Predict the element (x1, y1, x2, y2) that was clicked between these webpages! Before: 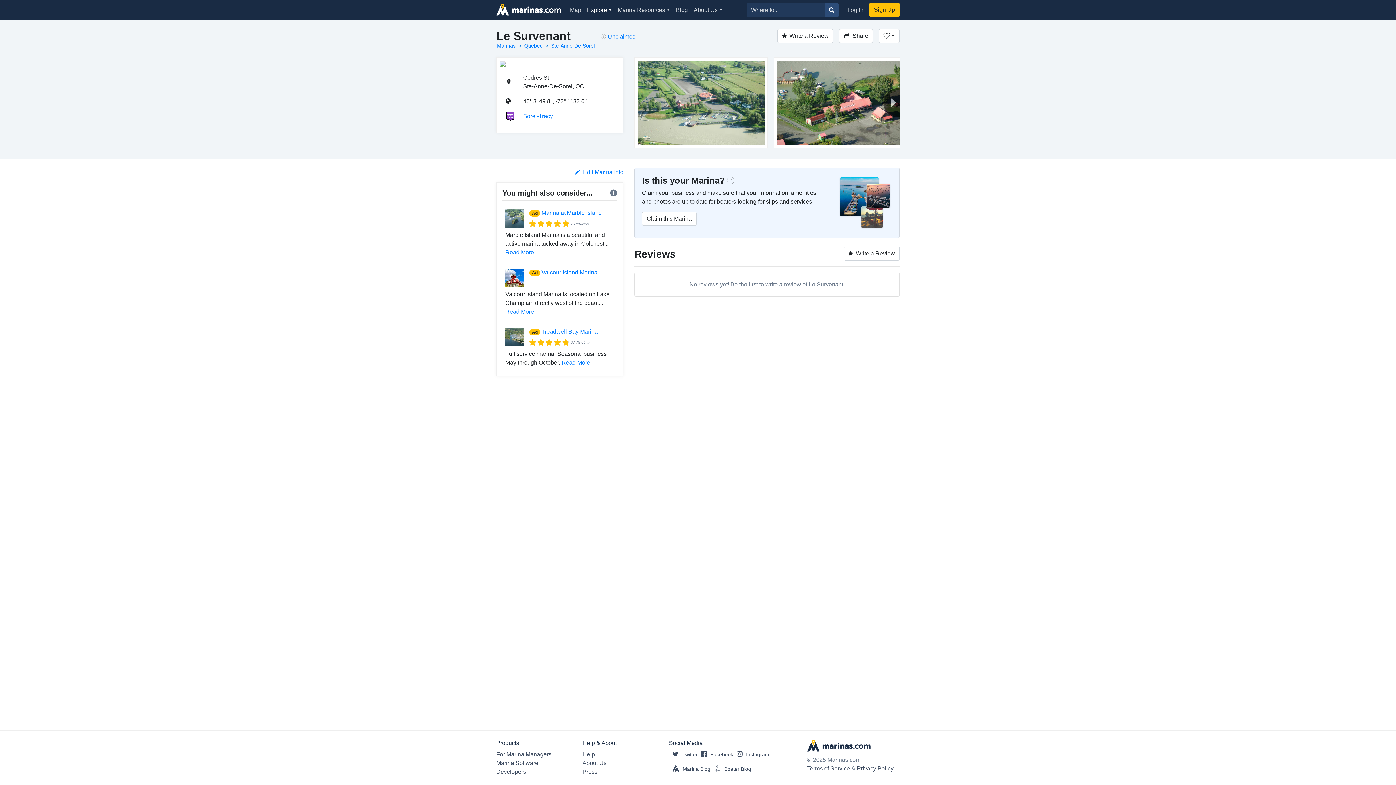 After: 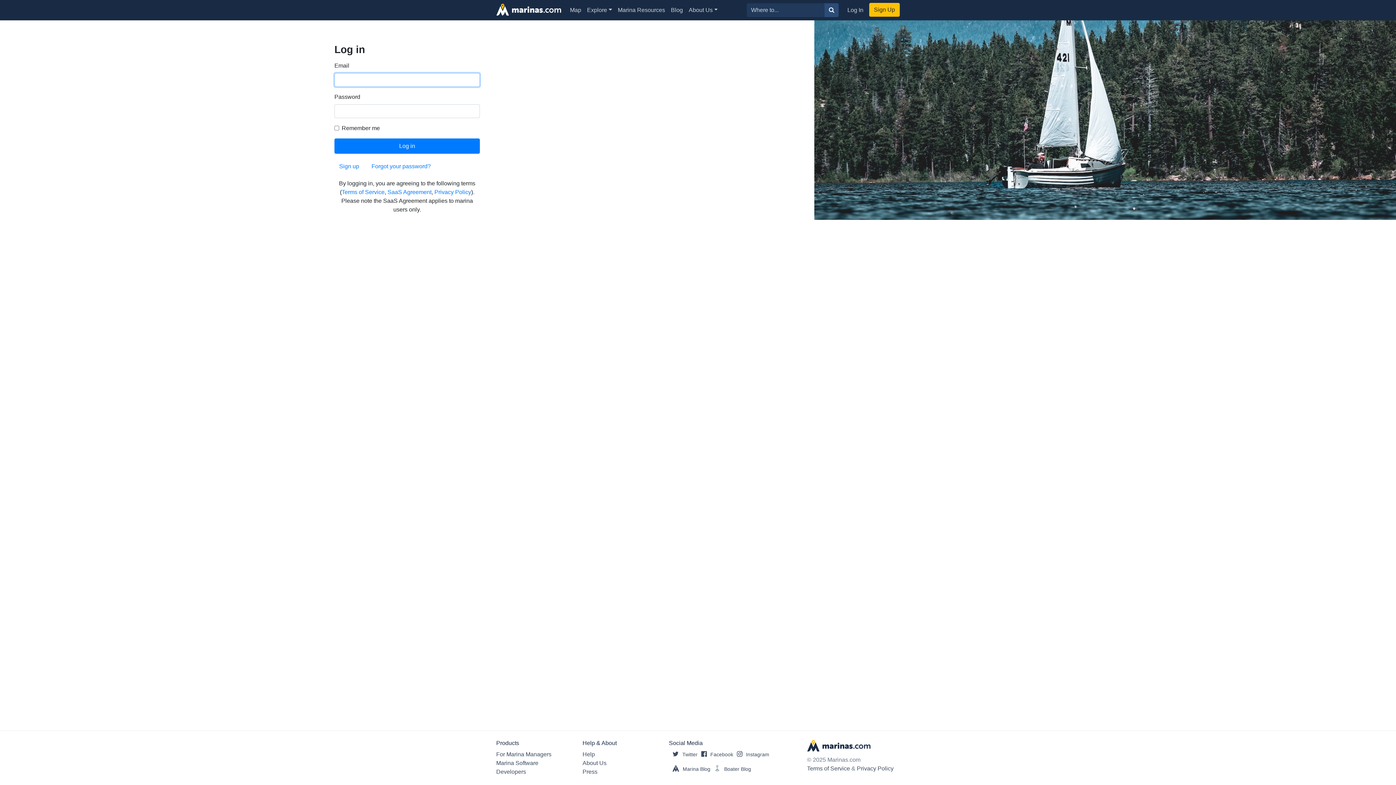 Action: bbox: (844, 246, 900, 260) label: Write a Review